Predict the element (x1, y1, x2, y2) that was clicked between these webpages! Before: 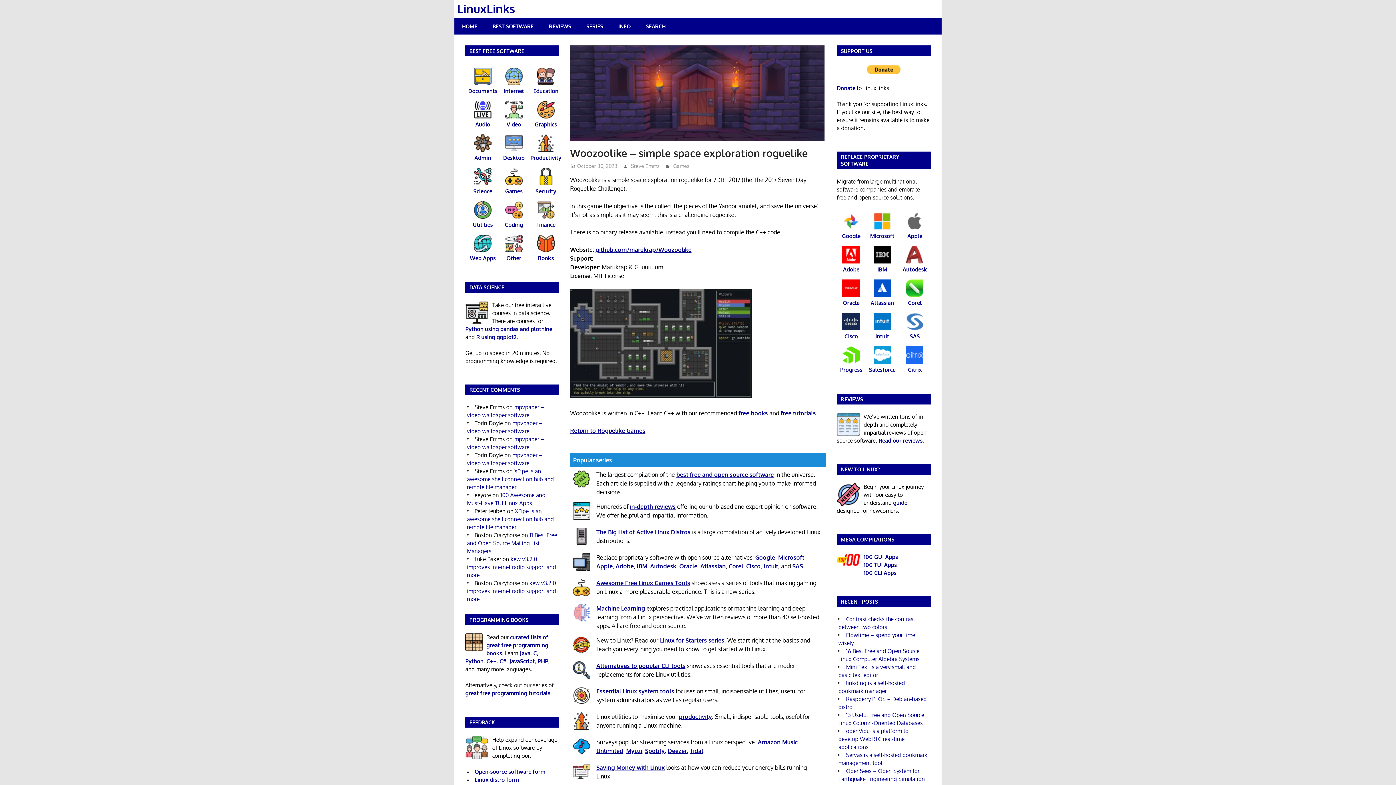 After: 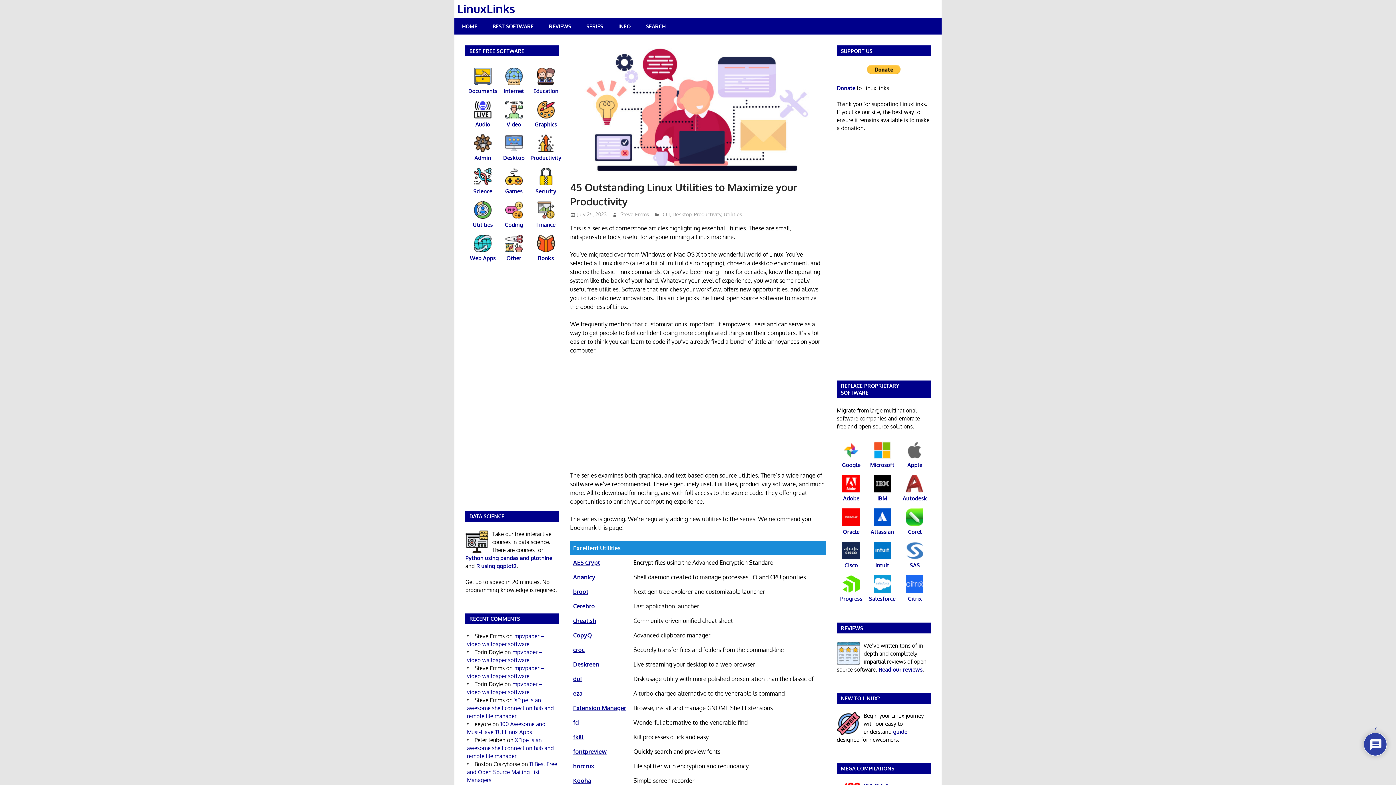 Action: bbox: (679, 713, 712, 720) label: productivity